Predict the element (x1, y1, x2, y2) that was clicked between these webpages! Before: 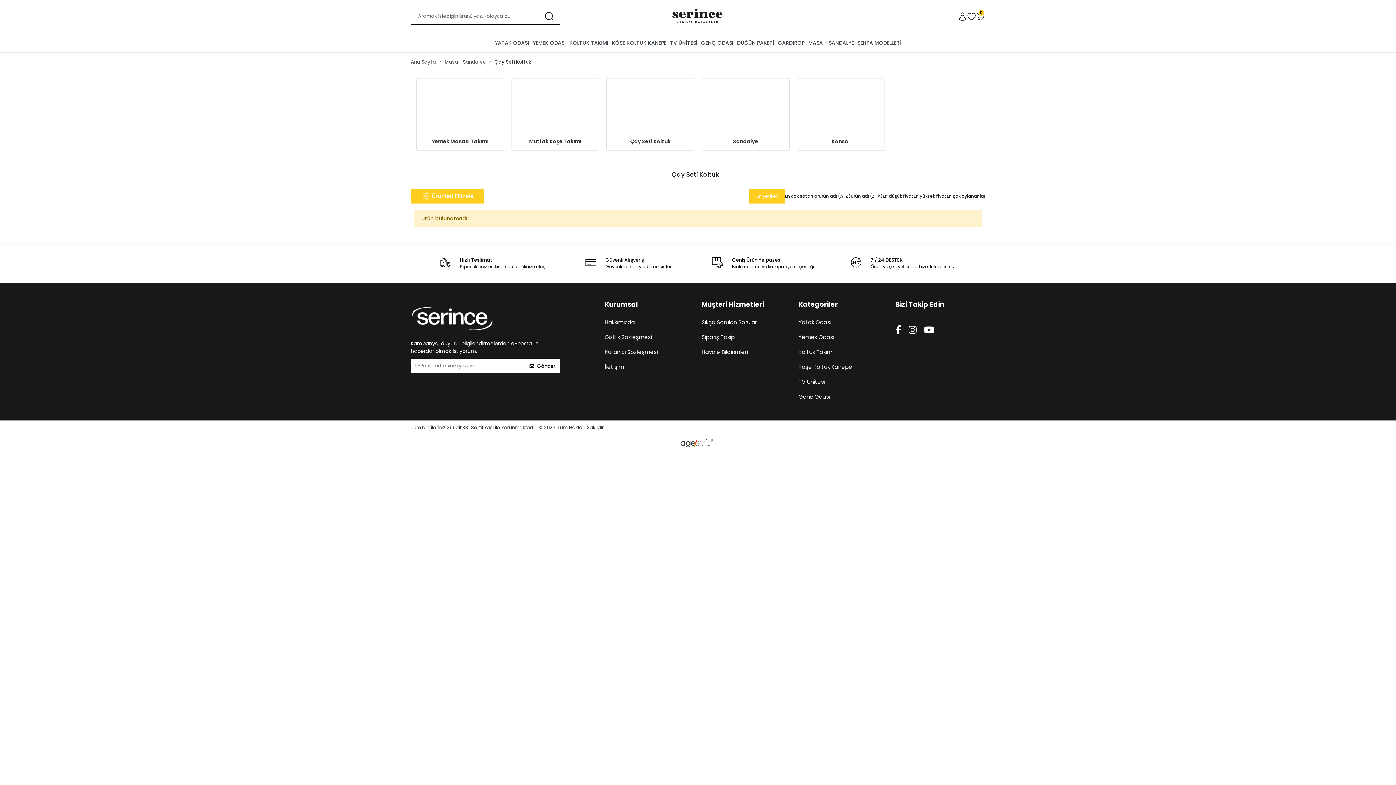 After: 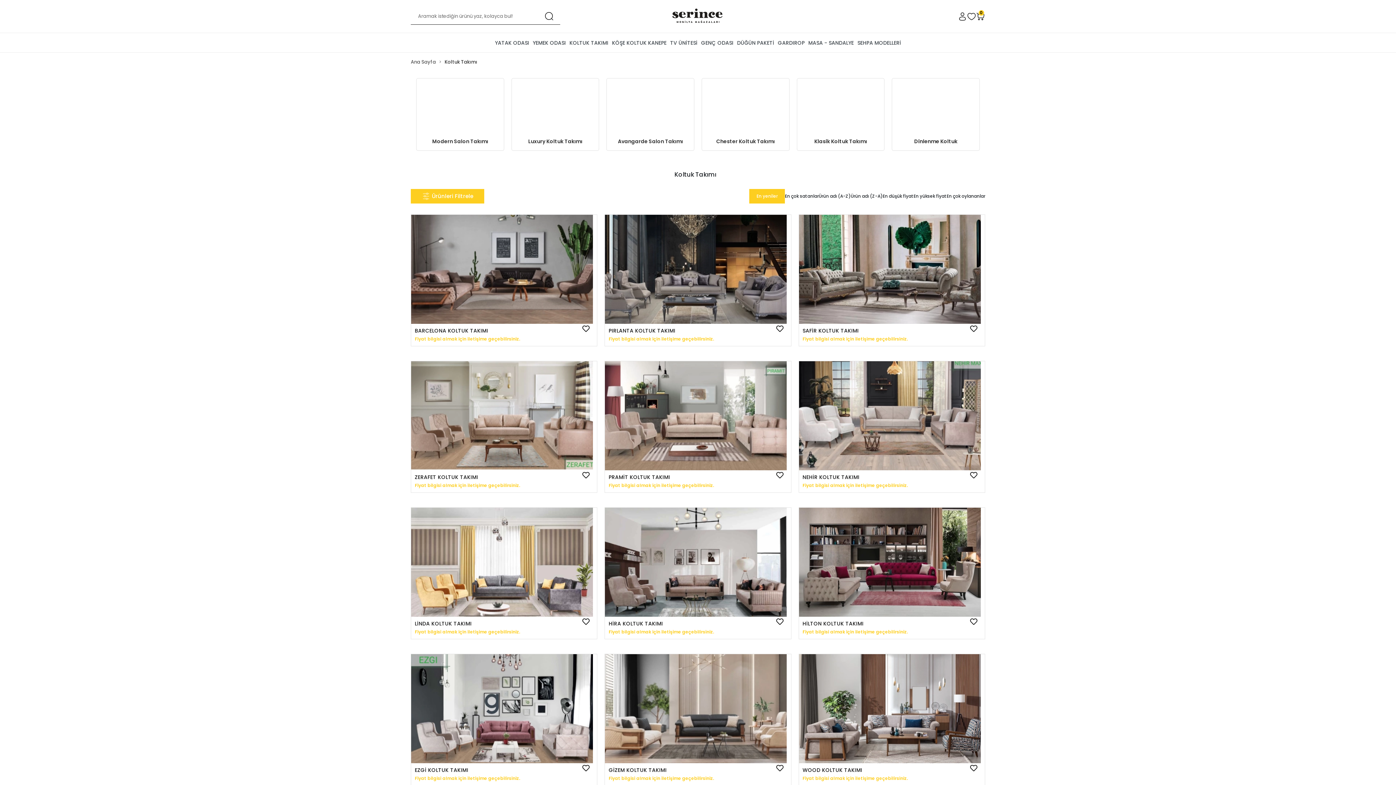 Action: bbox: (567, 33, 610, 53) label: KOLTUK TAKIMI